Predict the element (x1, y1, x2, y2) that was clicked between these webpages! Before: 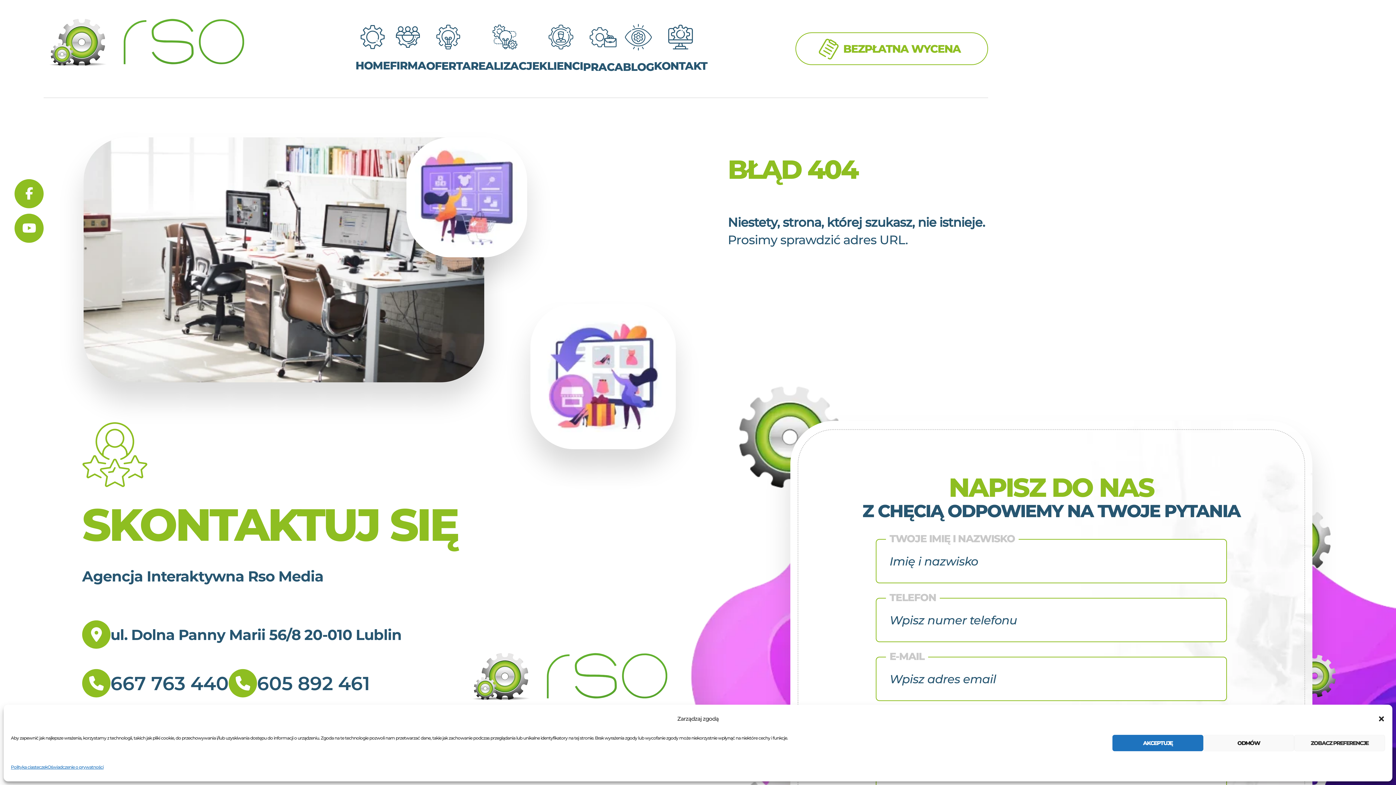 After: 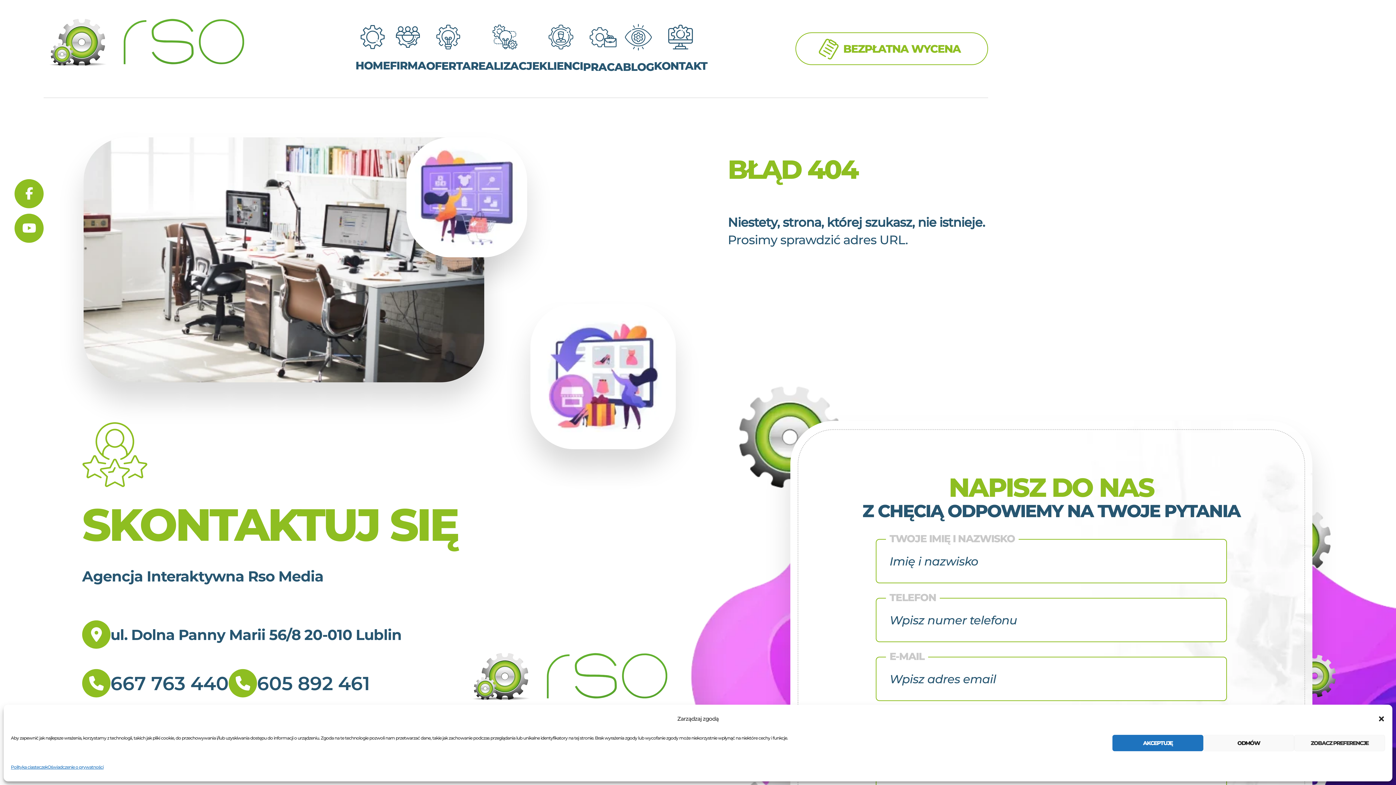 Action: bbox: (14, 179, 43, 208)